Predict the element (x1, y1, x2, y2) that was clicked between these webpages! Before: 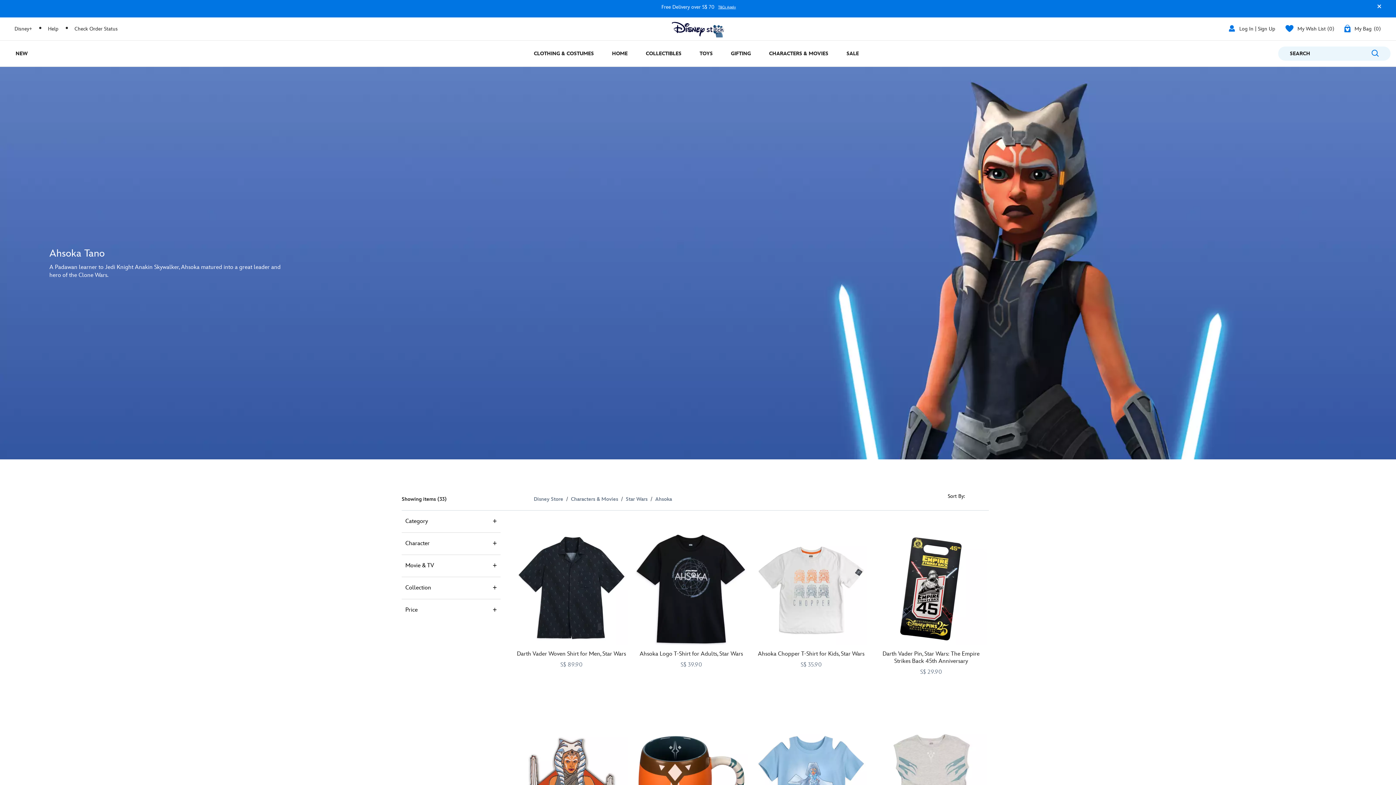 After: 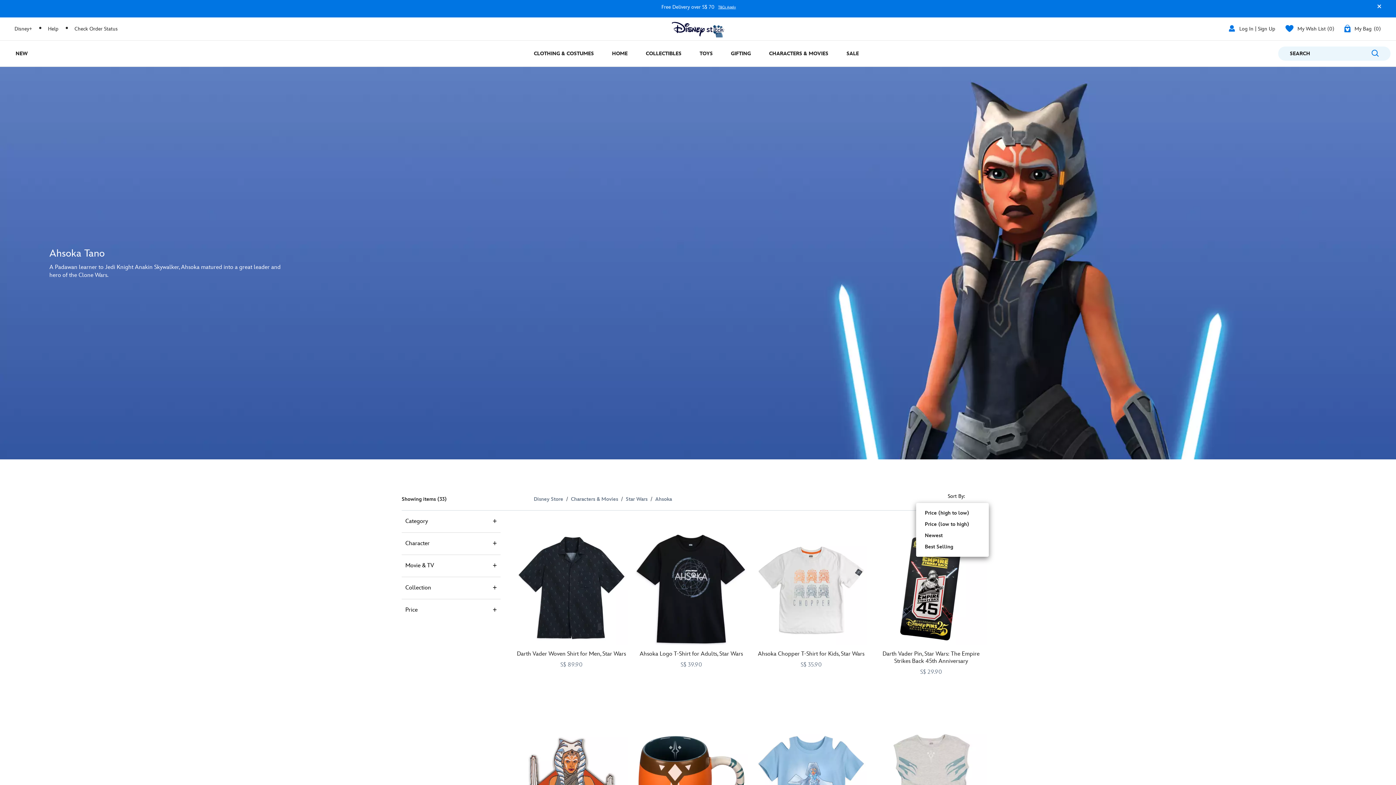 Action: label: Sort By:   bbox: (948, 492, 989, 501)